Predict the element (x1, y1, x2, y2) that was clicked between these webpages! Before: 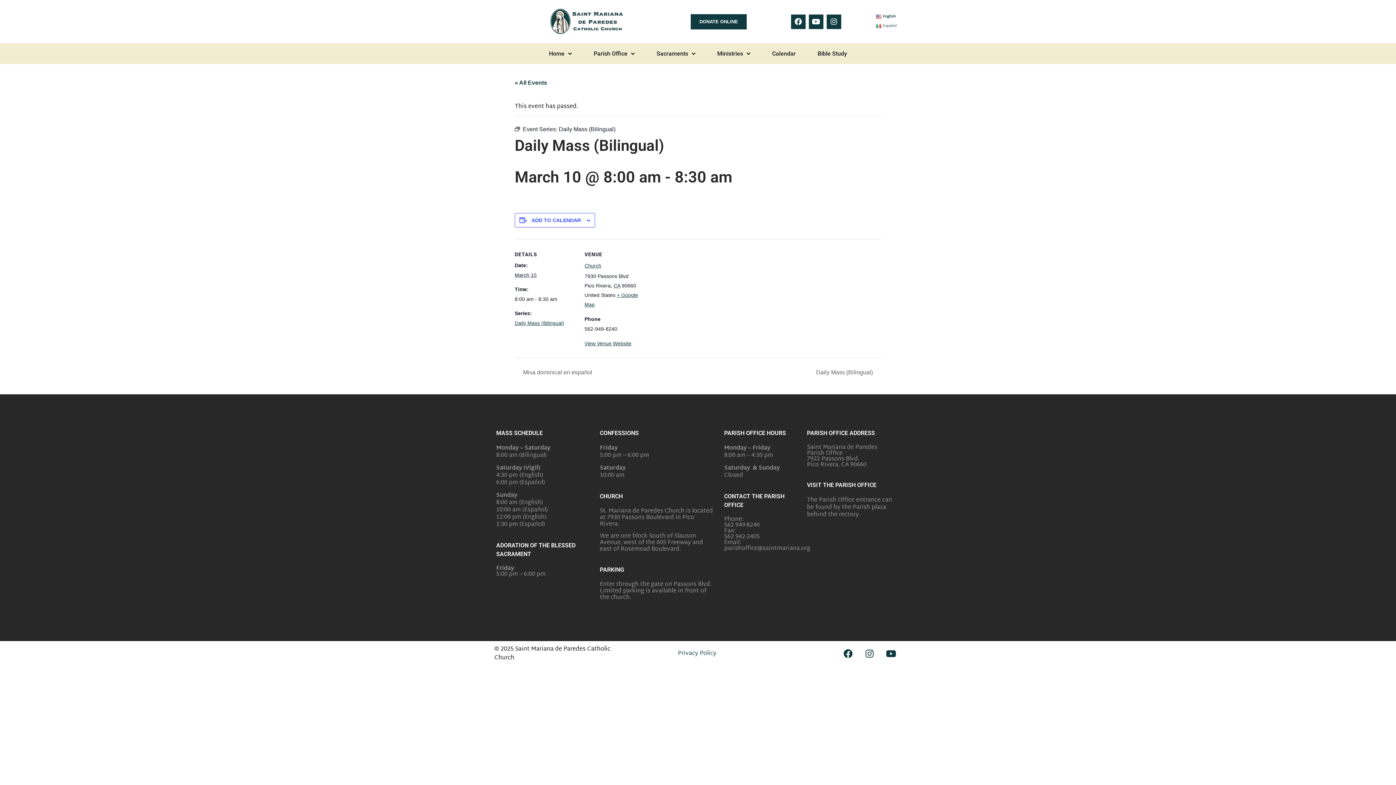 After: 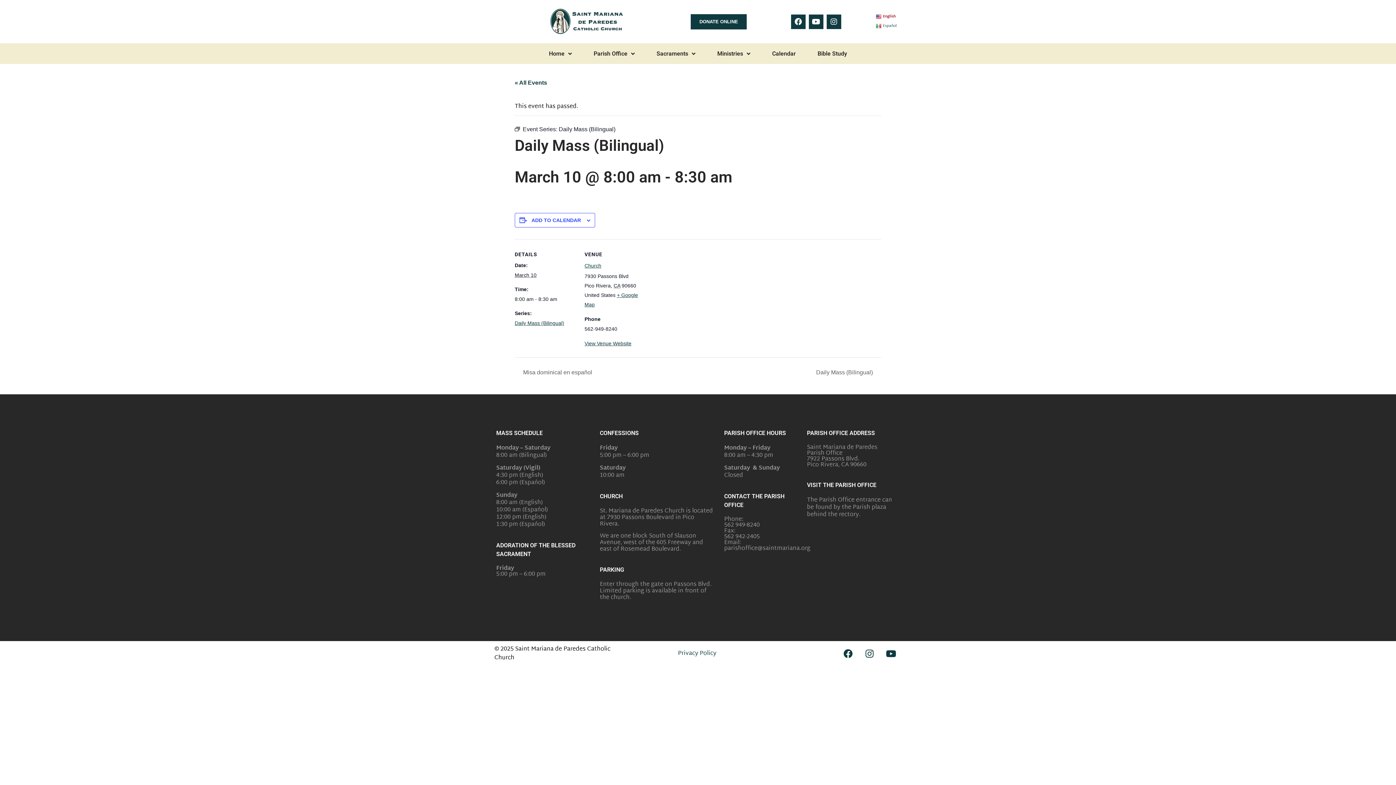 Action: label:  English bbox: (875, 11, 897, 22)